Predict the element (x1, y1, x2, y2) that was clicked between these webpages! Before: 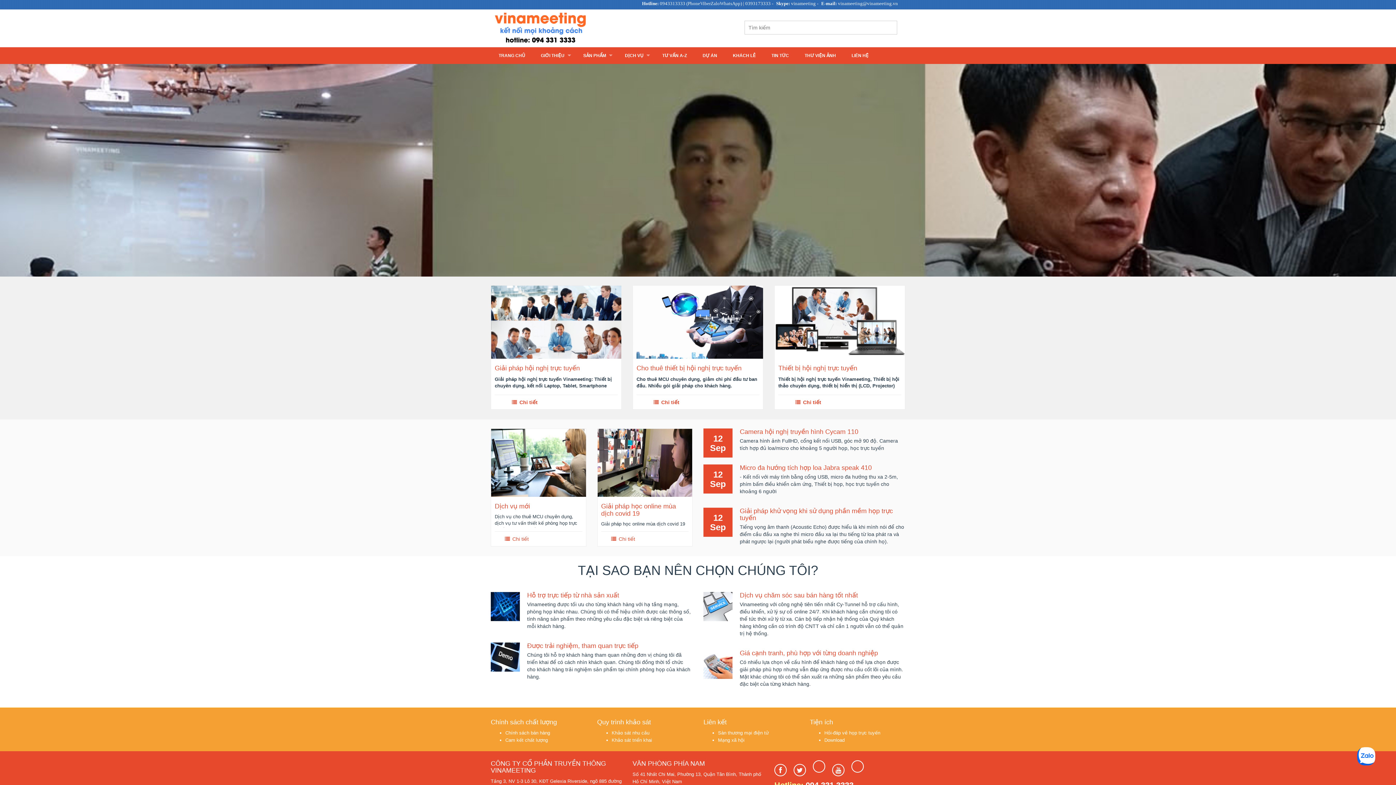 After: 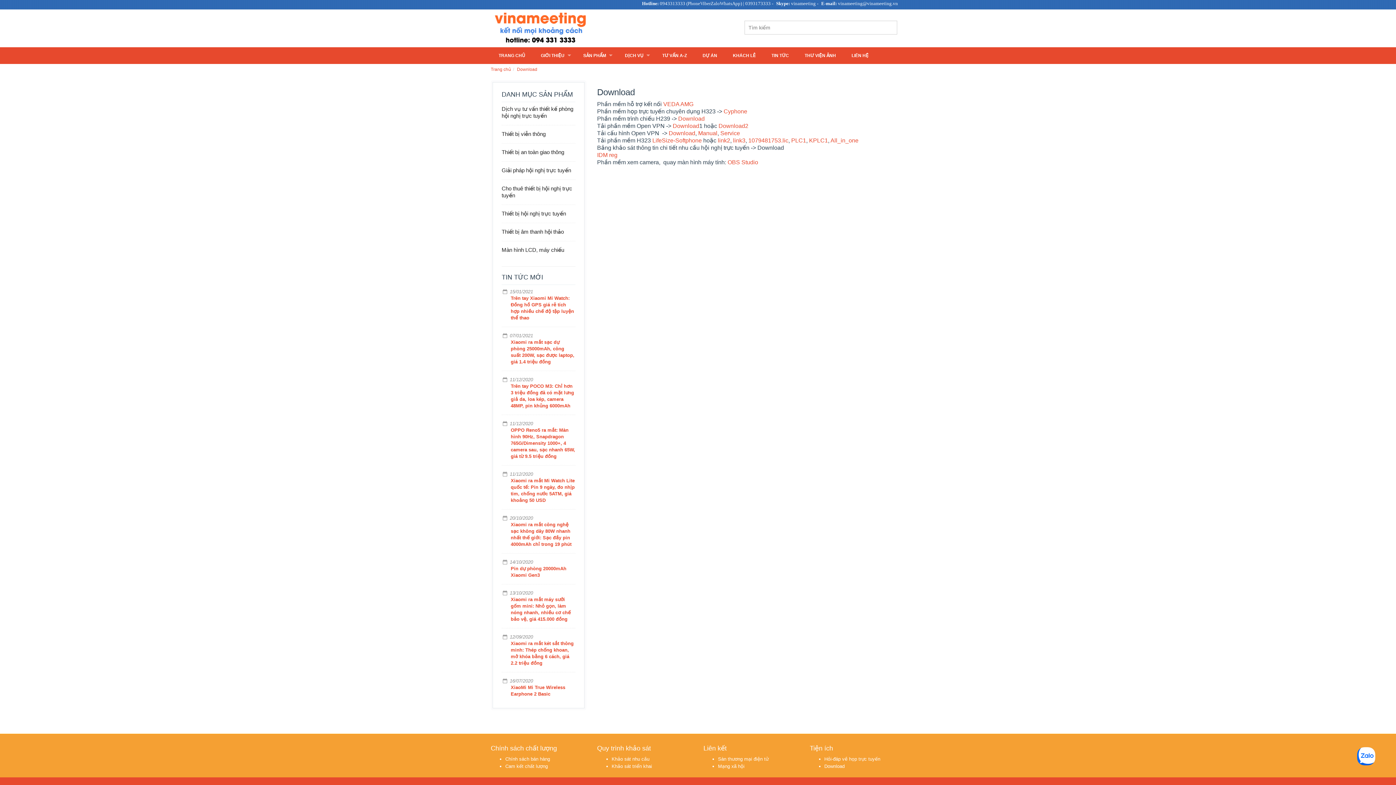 Action: bbox: (824, 737, 844, 743) label: Download